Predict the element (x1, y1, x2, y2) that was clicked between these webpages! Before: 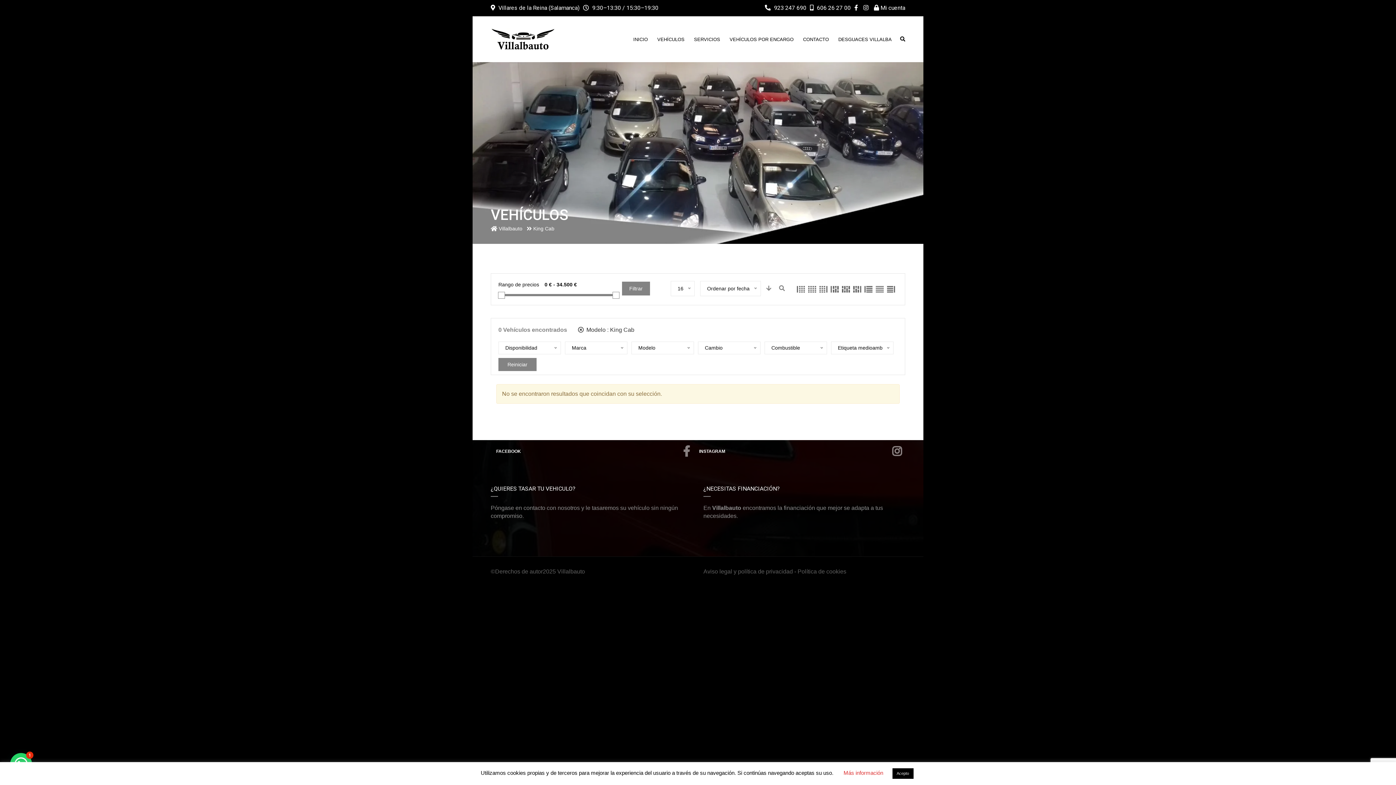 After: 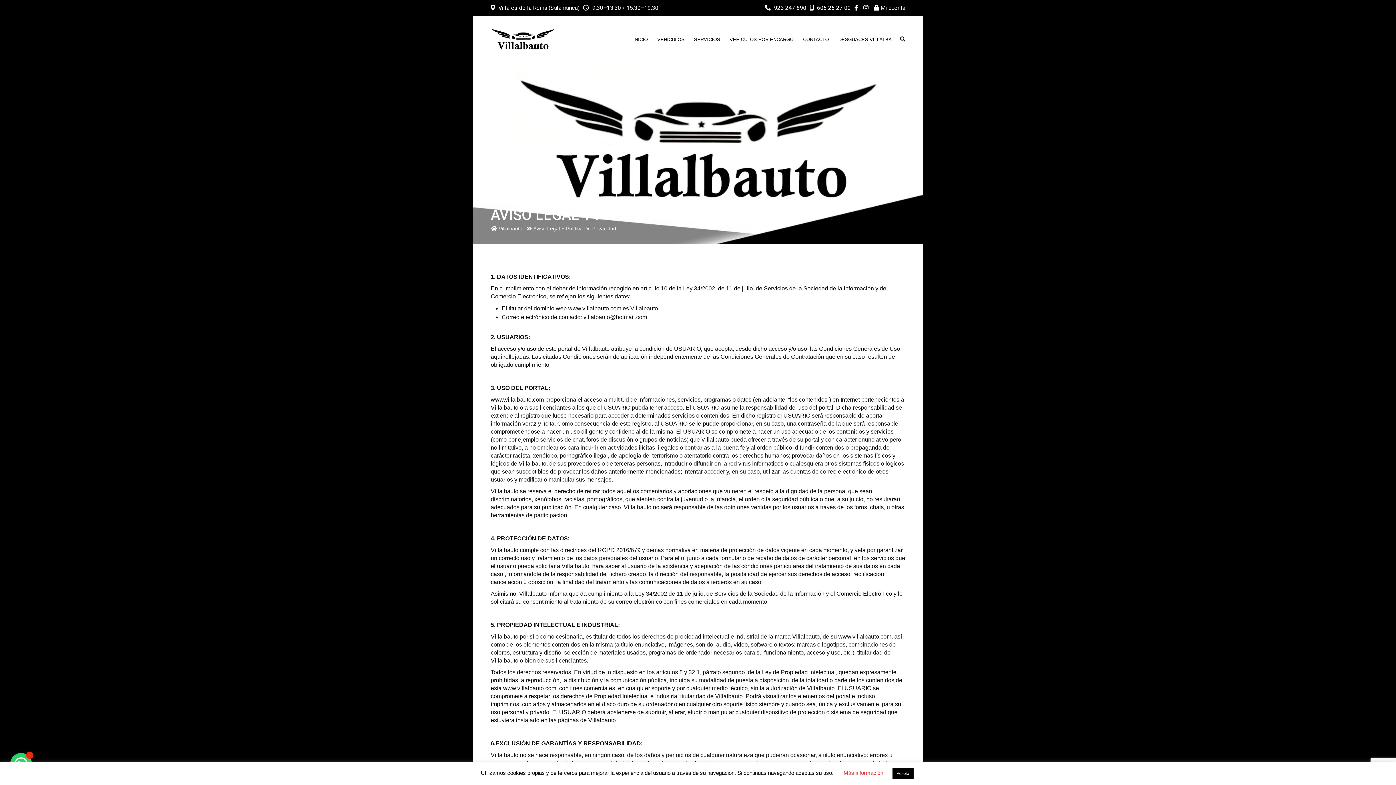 Action: label: Aviso legal y política de privacidad bbox: (703, 568, 793, 574)